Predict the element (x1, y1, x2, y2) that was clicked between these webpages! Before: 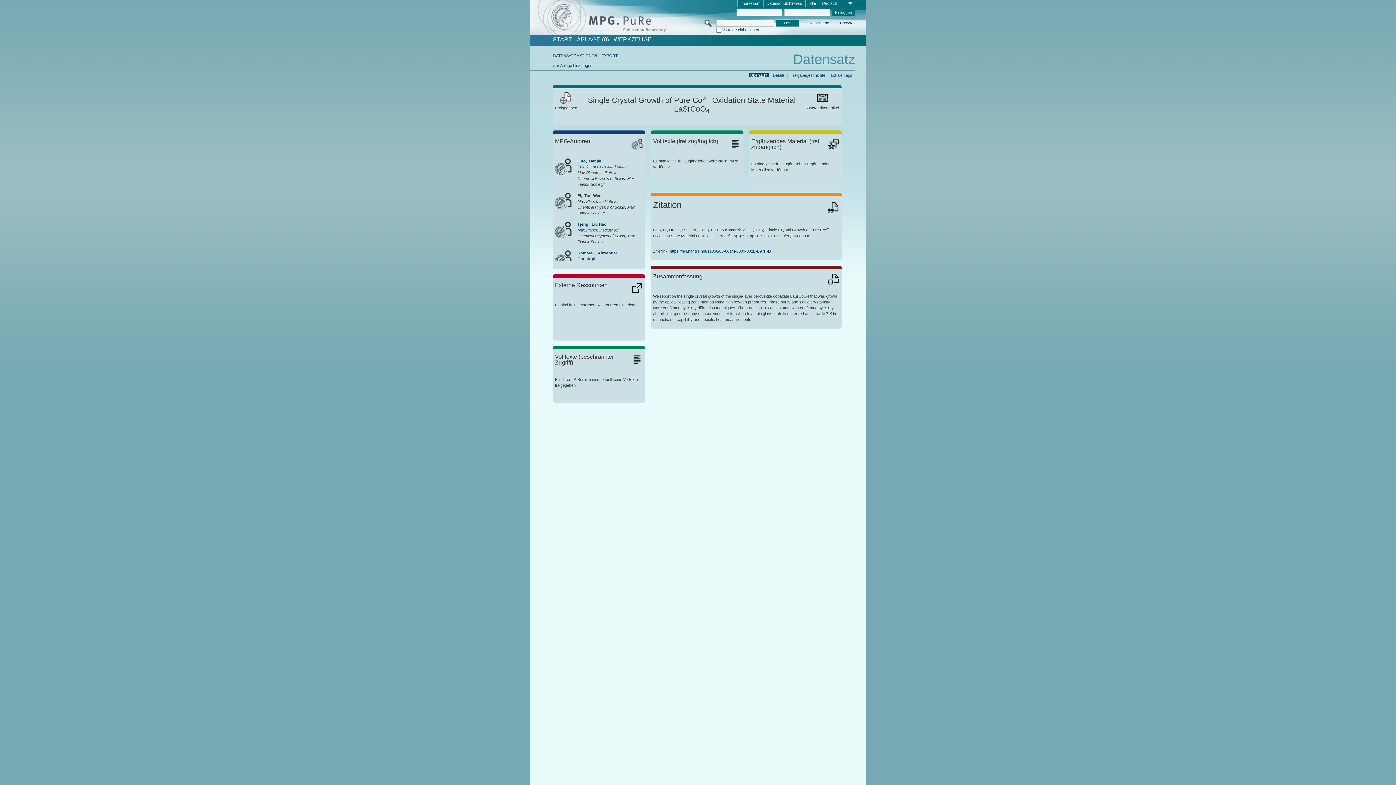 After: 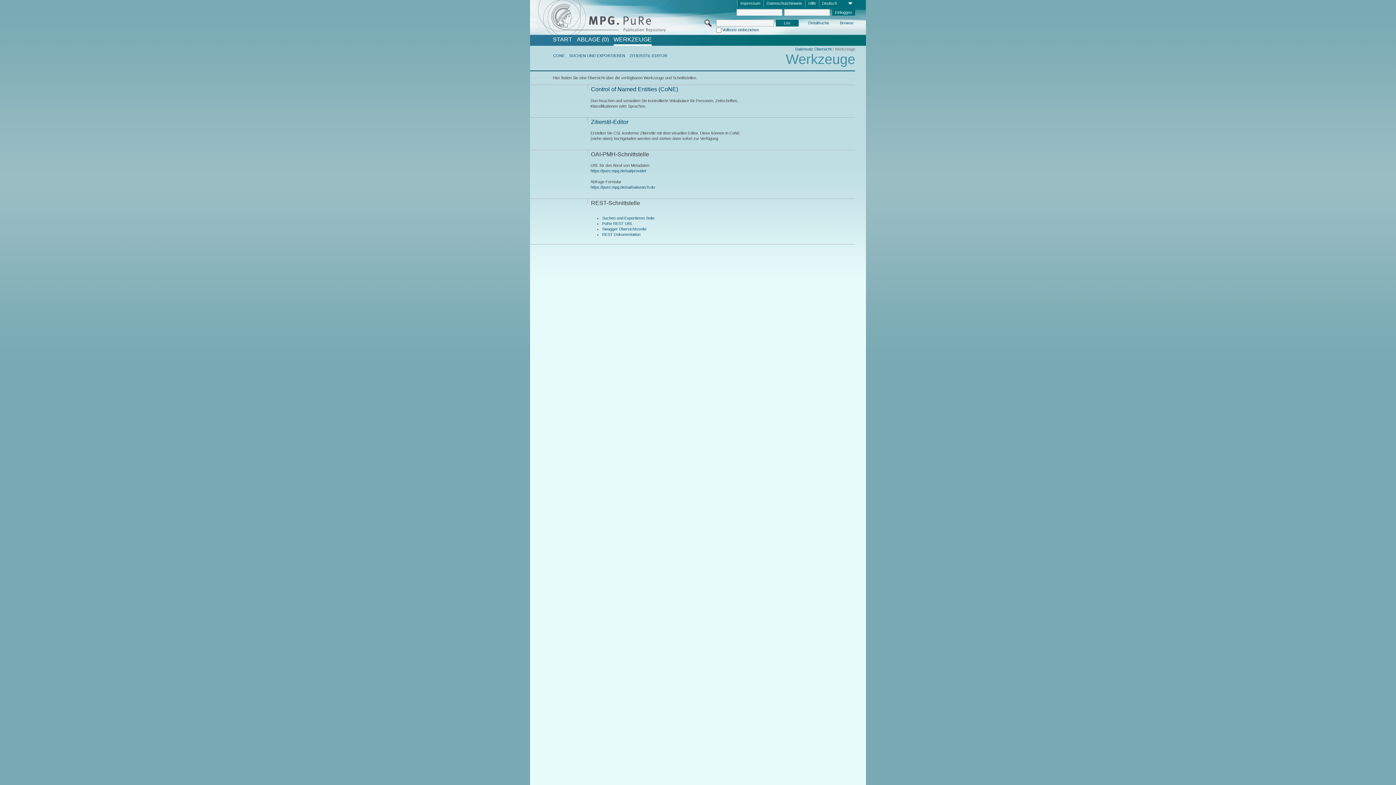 Action: bbox: (613, 36, 651, 42) label: WERKZEUGE